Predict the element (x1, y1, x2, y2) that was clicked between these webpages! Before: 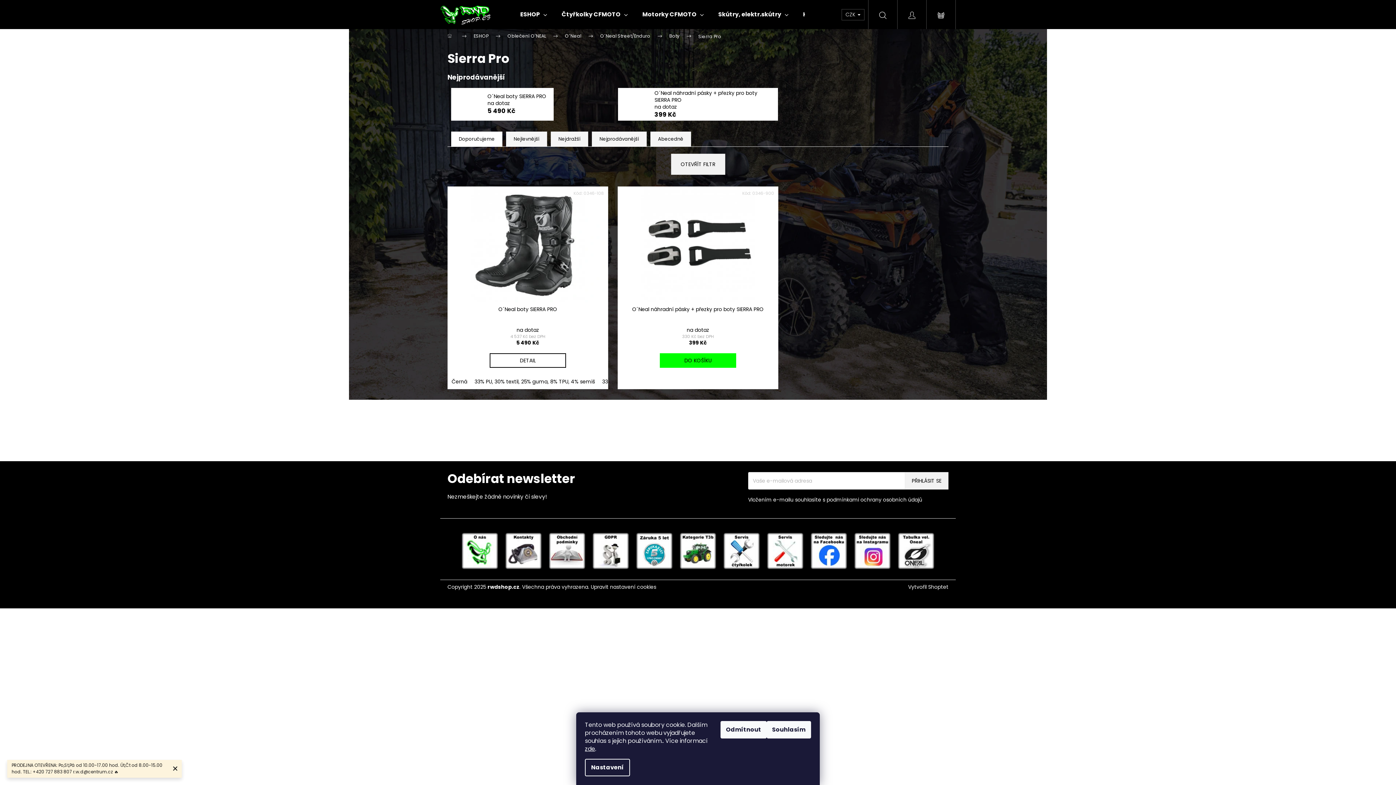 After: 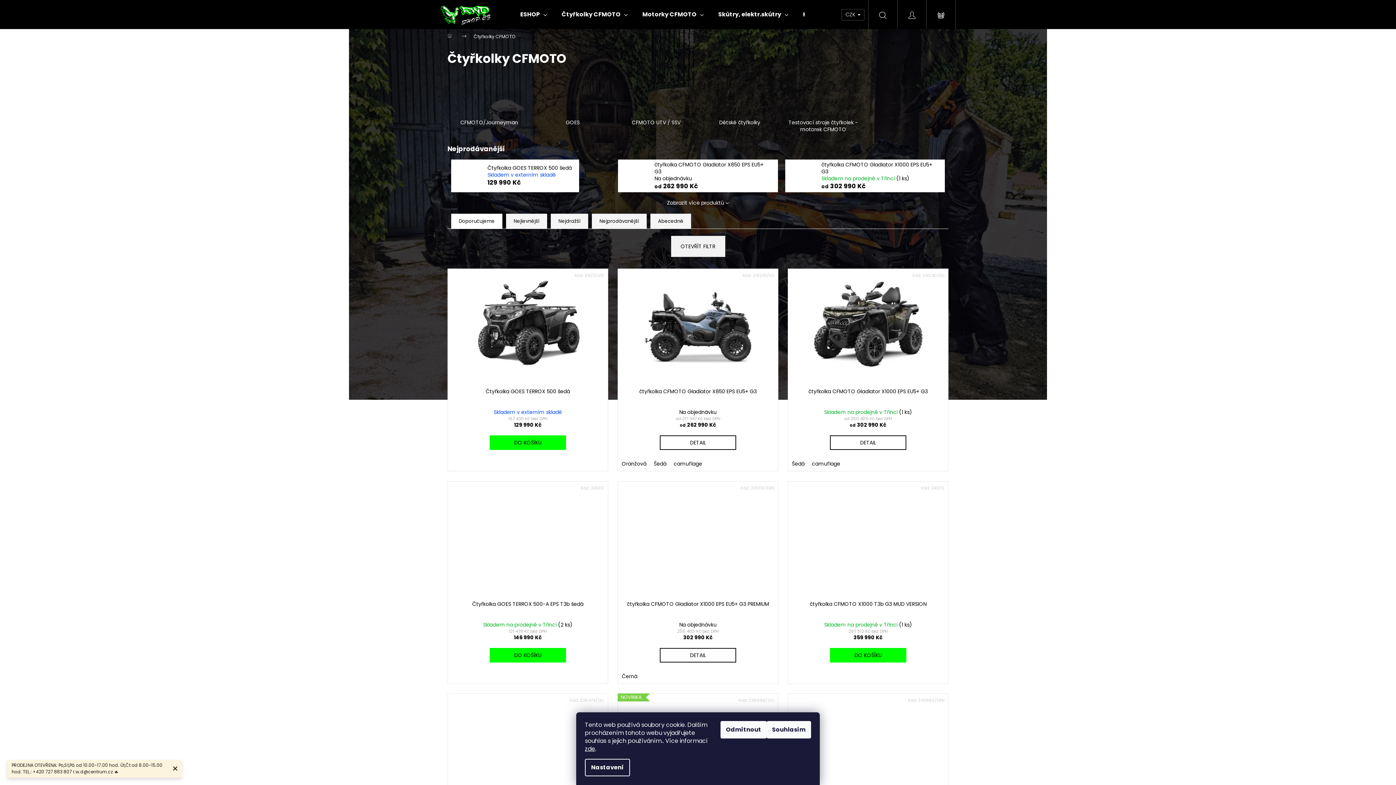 Action: label: Čtyřkolky CFMOTO bbox: (554, 0, 635, 29)